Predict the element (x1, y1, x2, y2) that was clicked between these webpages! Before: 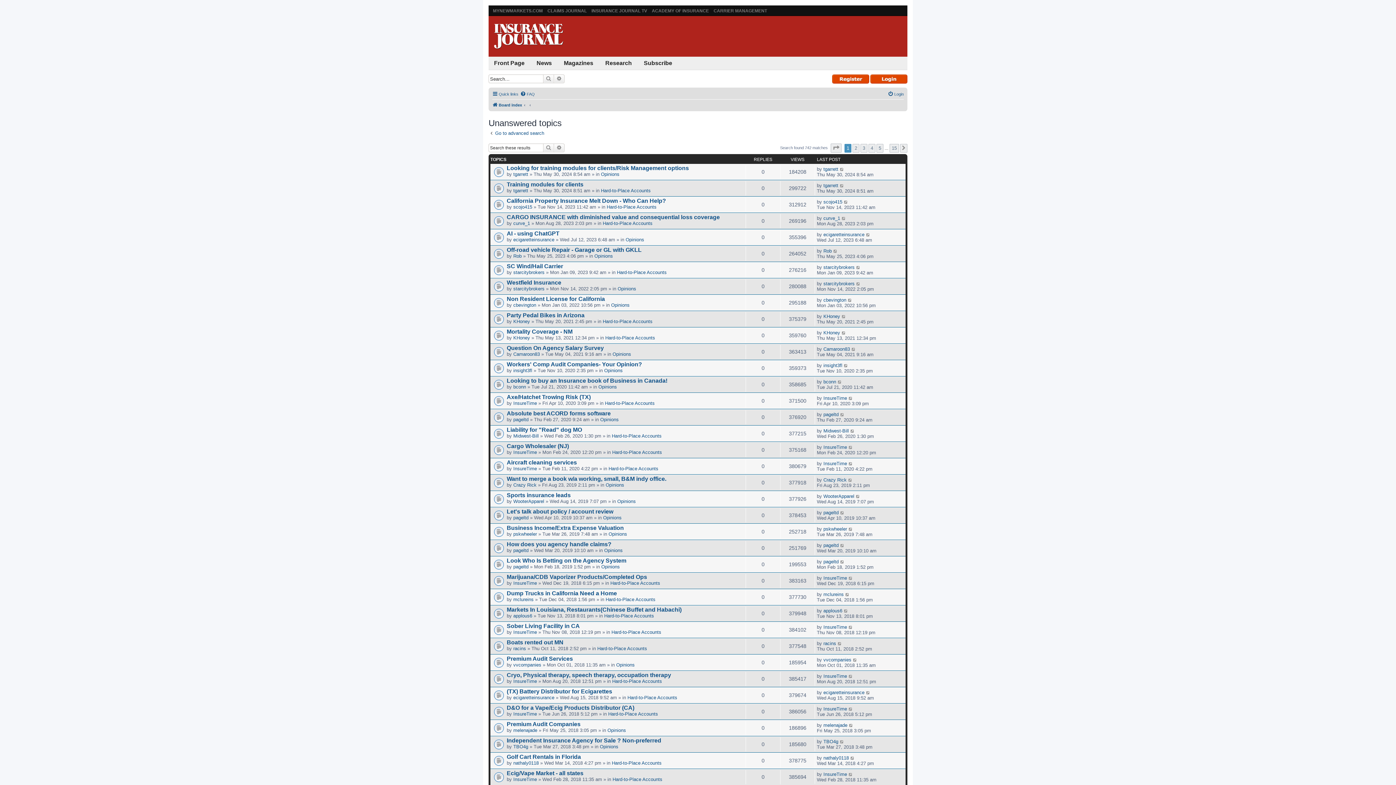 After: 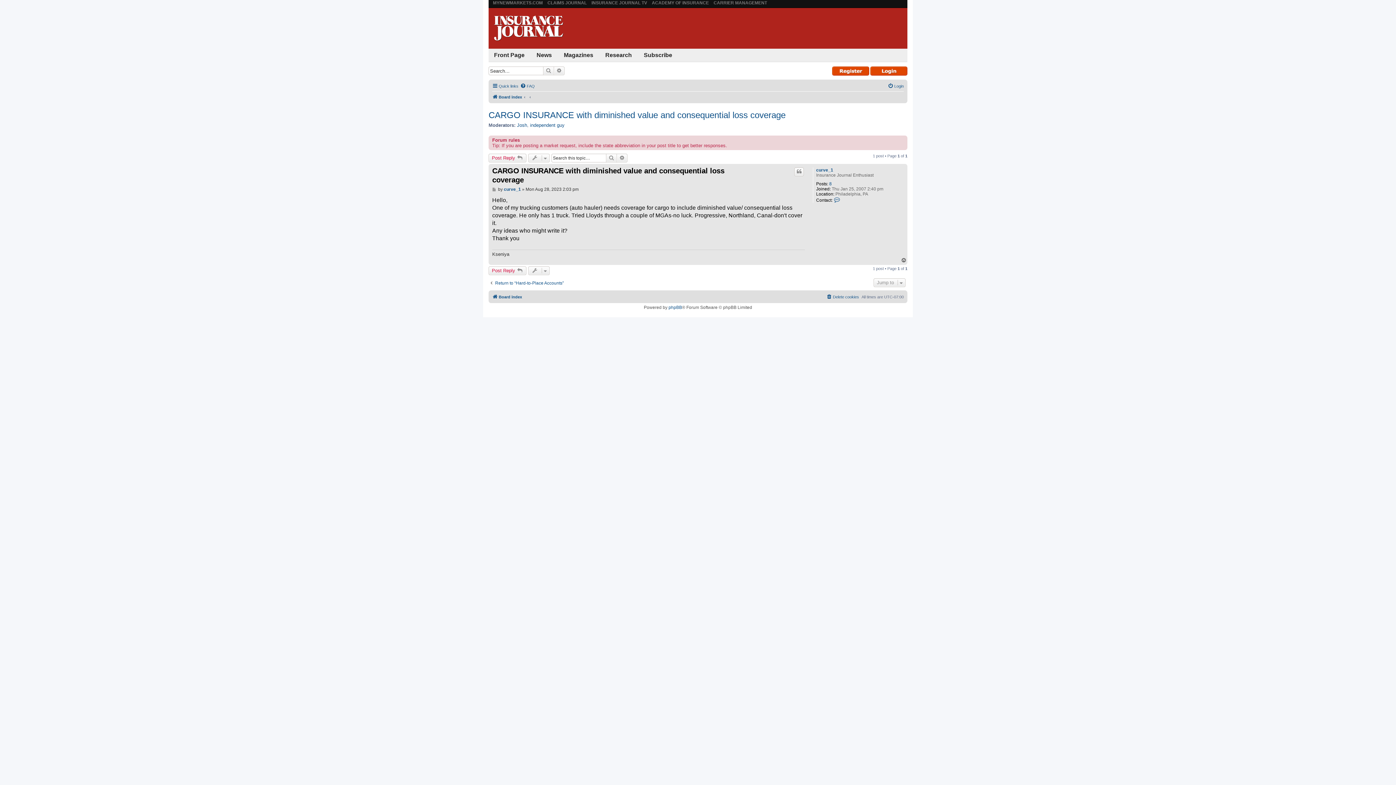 Action: bbox: (841, 215, 846, 221)